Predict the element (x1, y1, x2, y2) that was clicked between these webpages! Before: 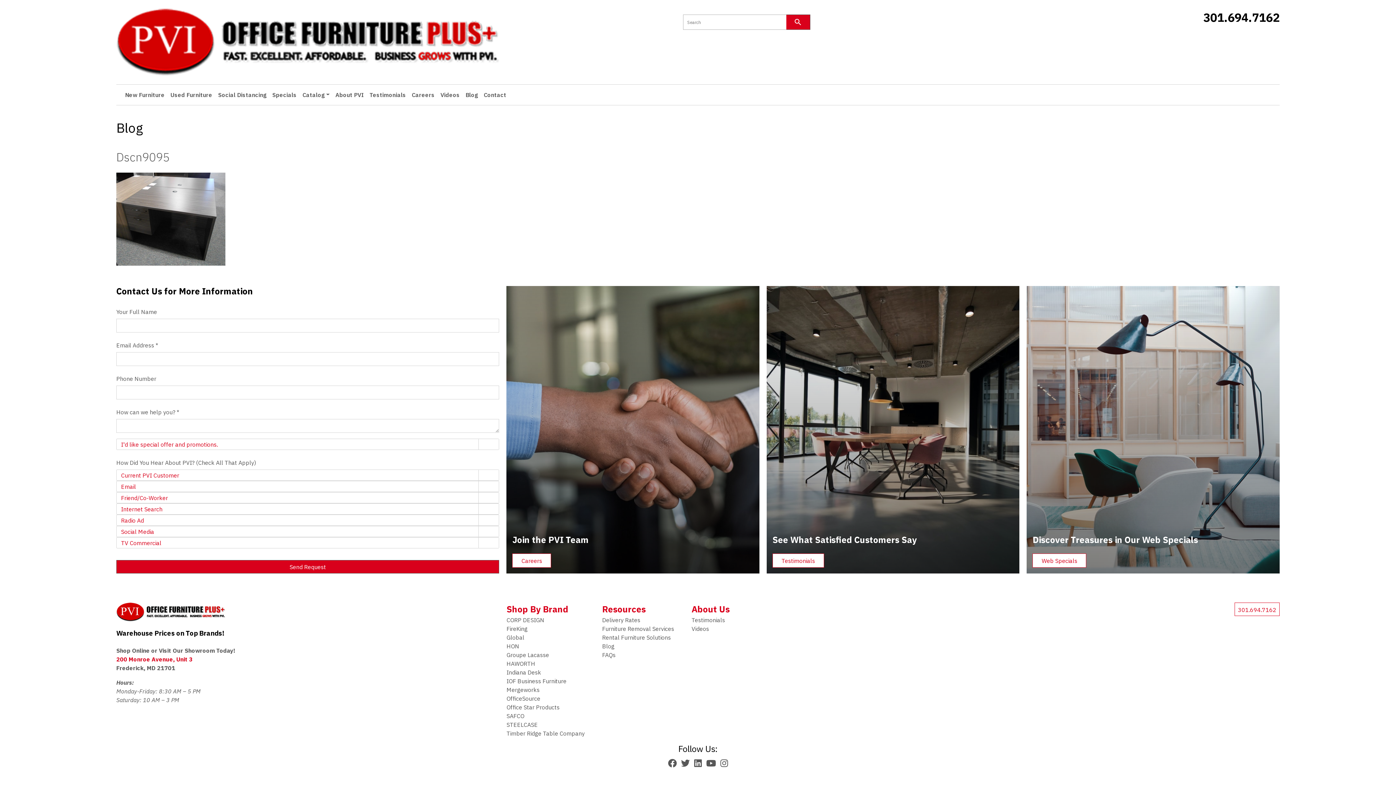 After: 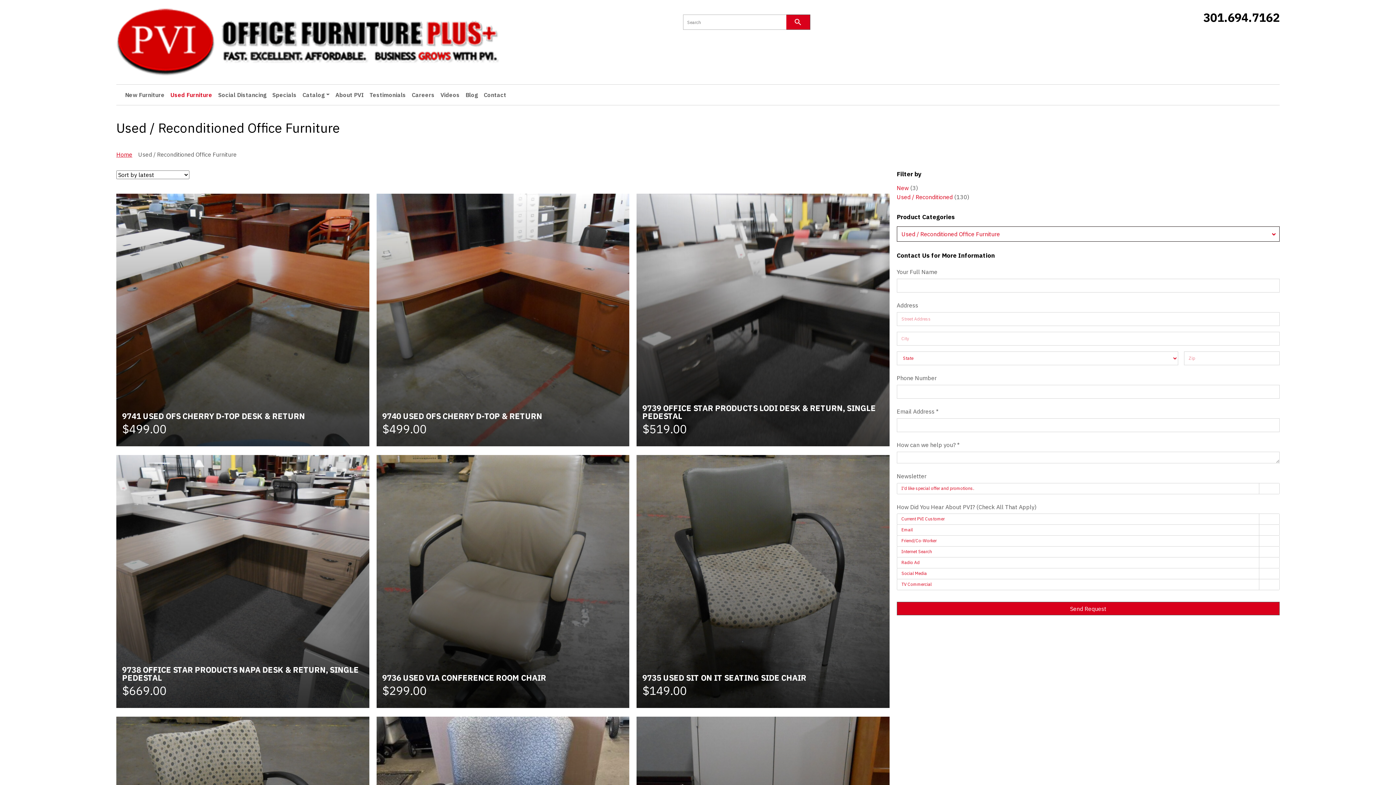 Action: label: Used Furniture bbox: (167, 87, 215, 102)